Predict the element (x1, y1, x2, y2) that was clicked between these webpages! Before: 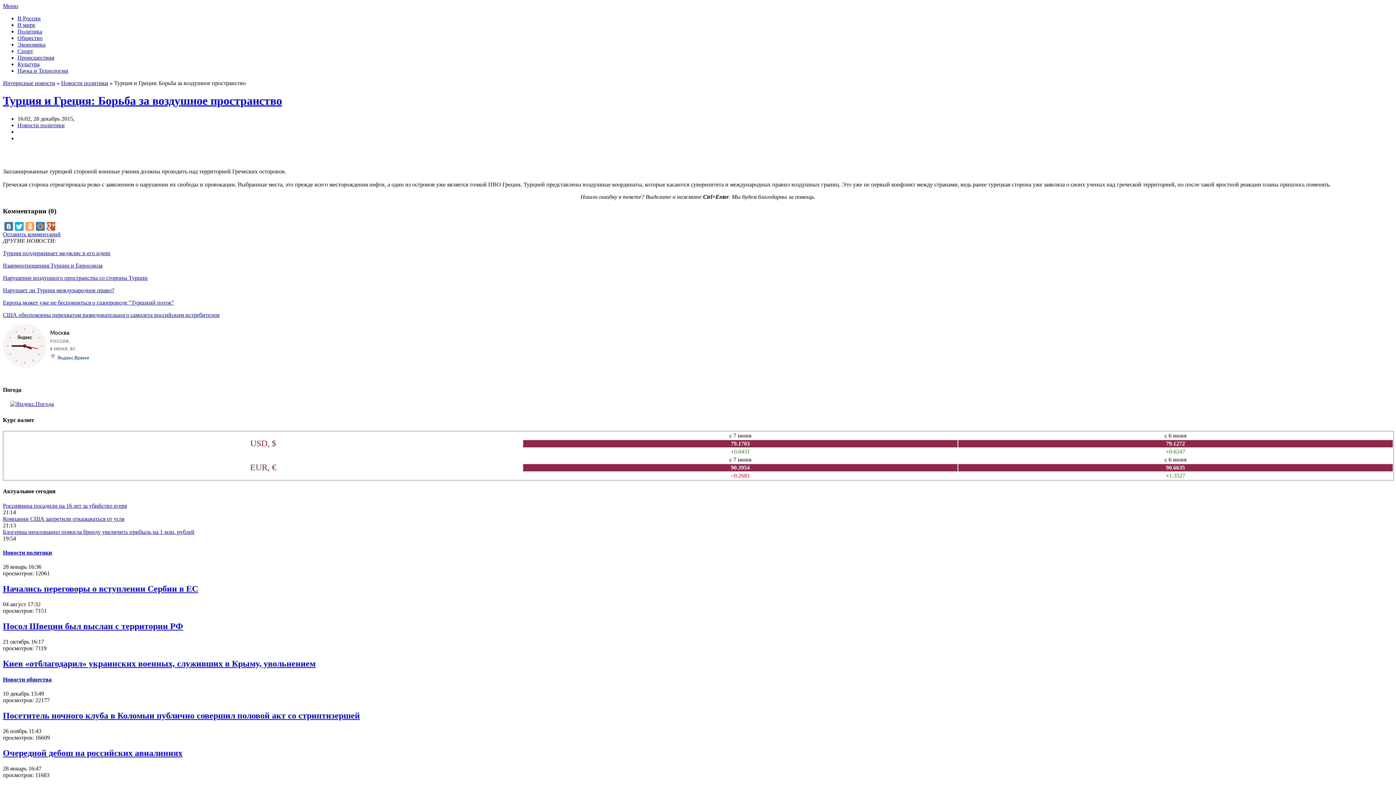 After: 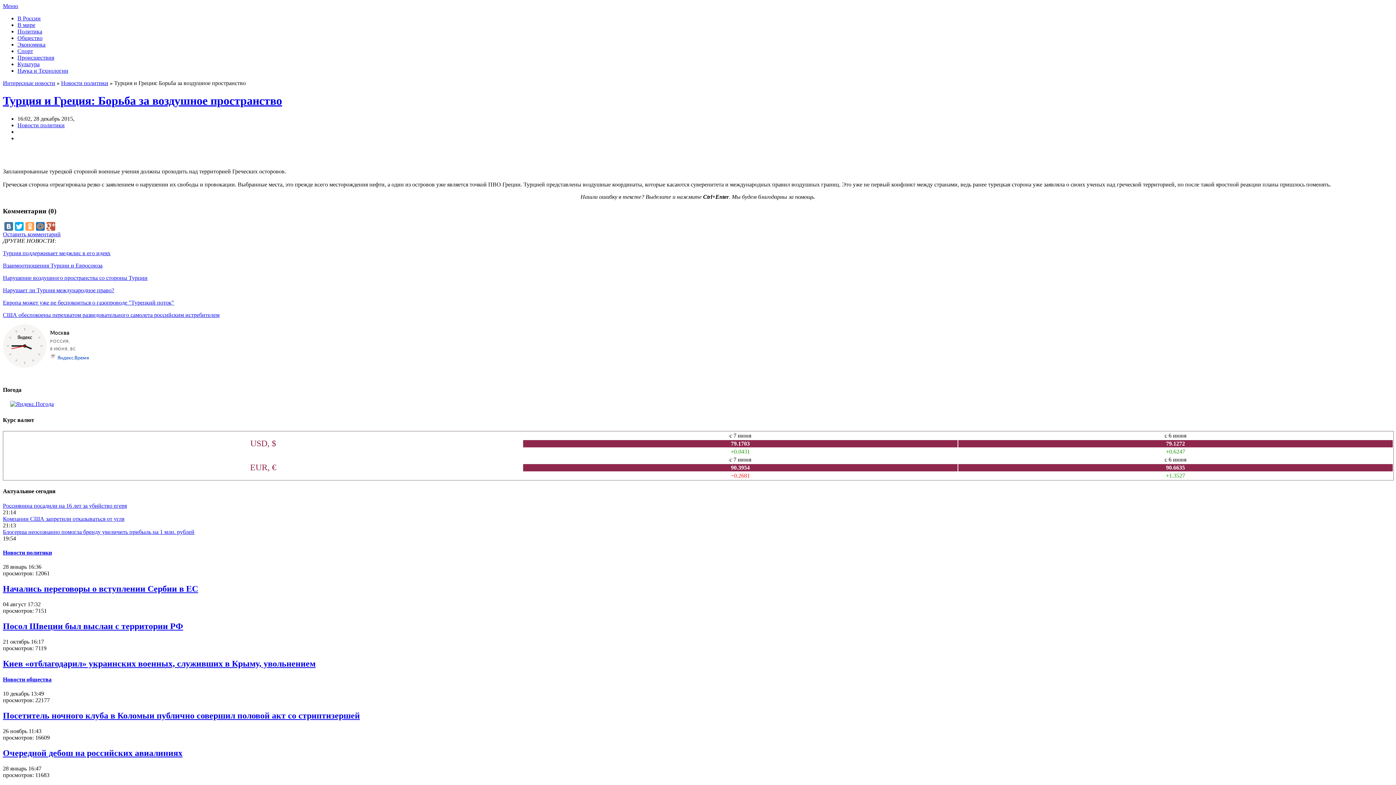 Action: bbox: (2, 2, 18, 9) label: Меню